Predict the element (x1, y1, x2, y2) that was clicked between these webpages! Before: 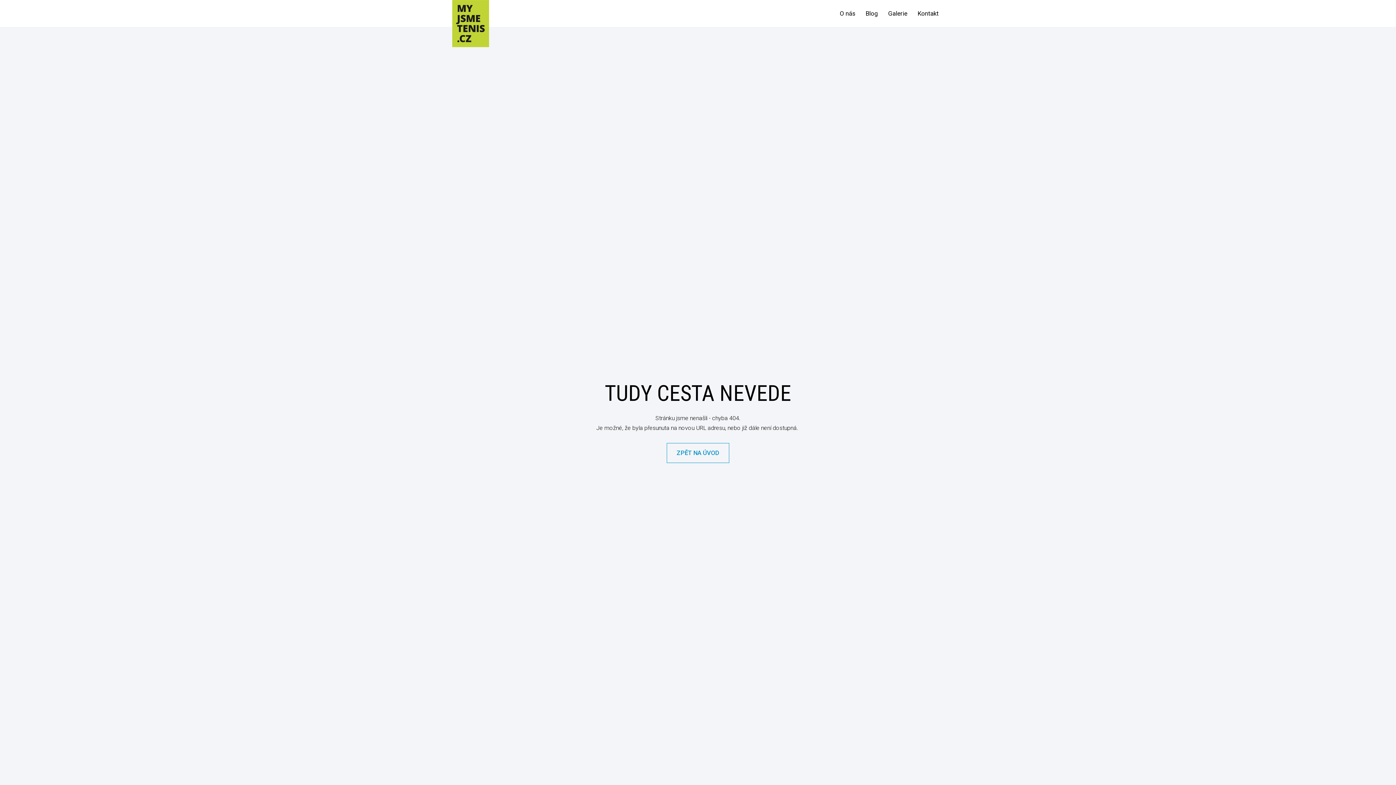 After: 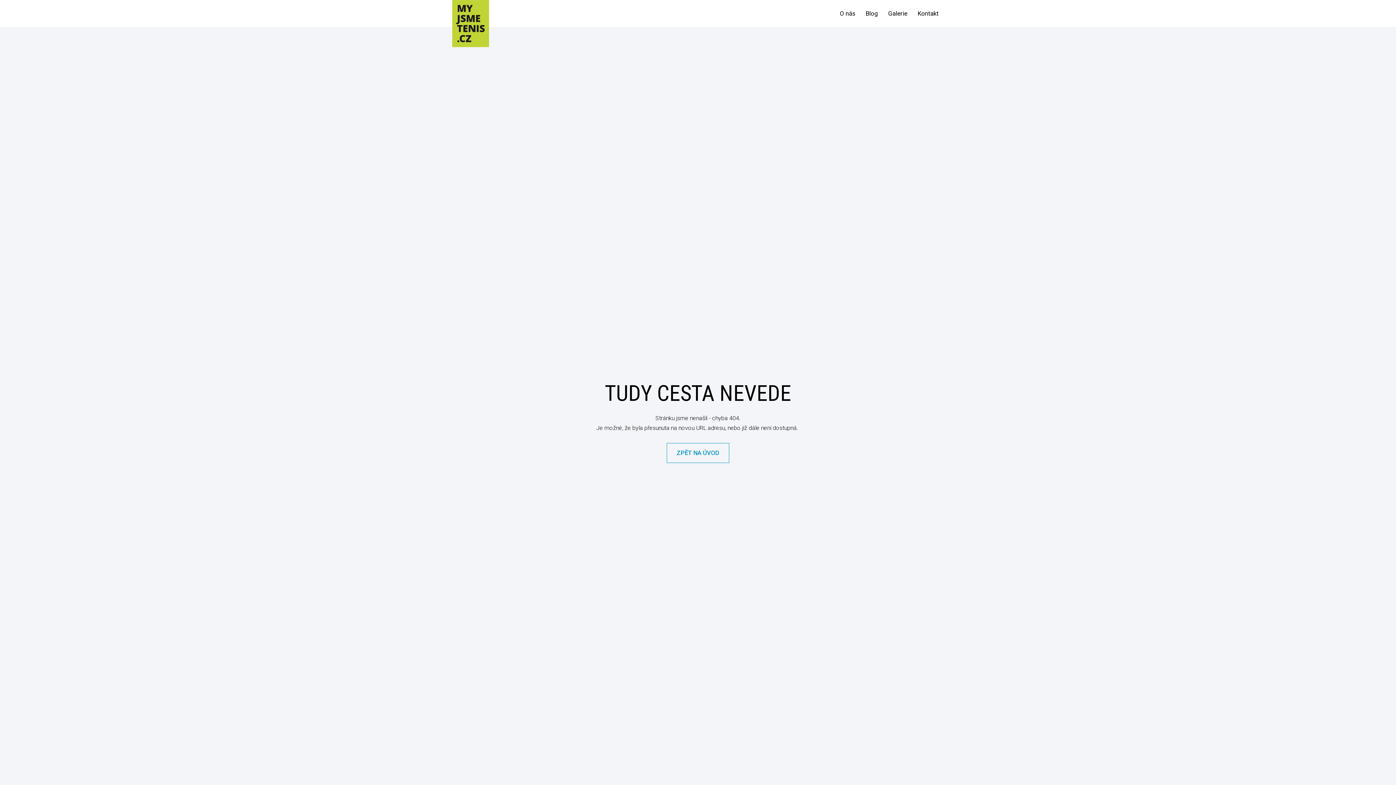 Action: bbox: (452, 0, 489, 47)